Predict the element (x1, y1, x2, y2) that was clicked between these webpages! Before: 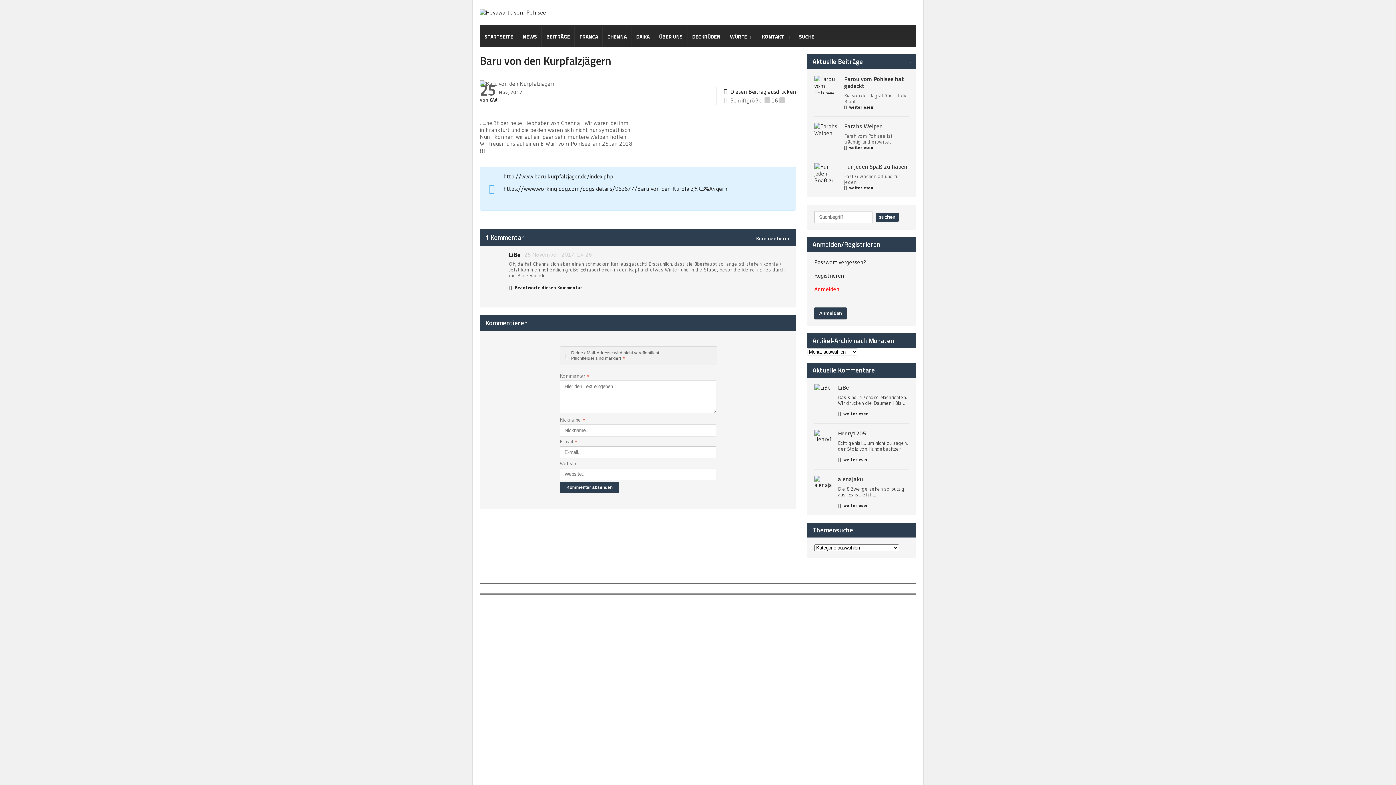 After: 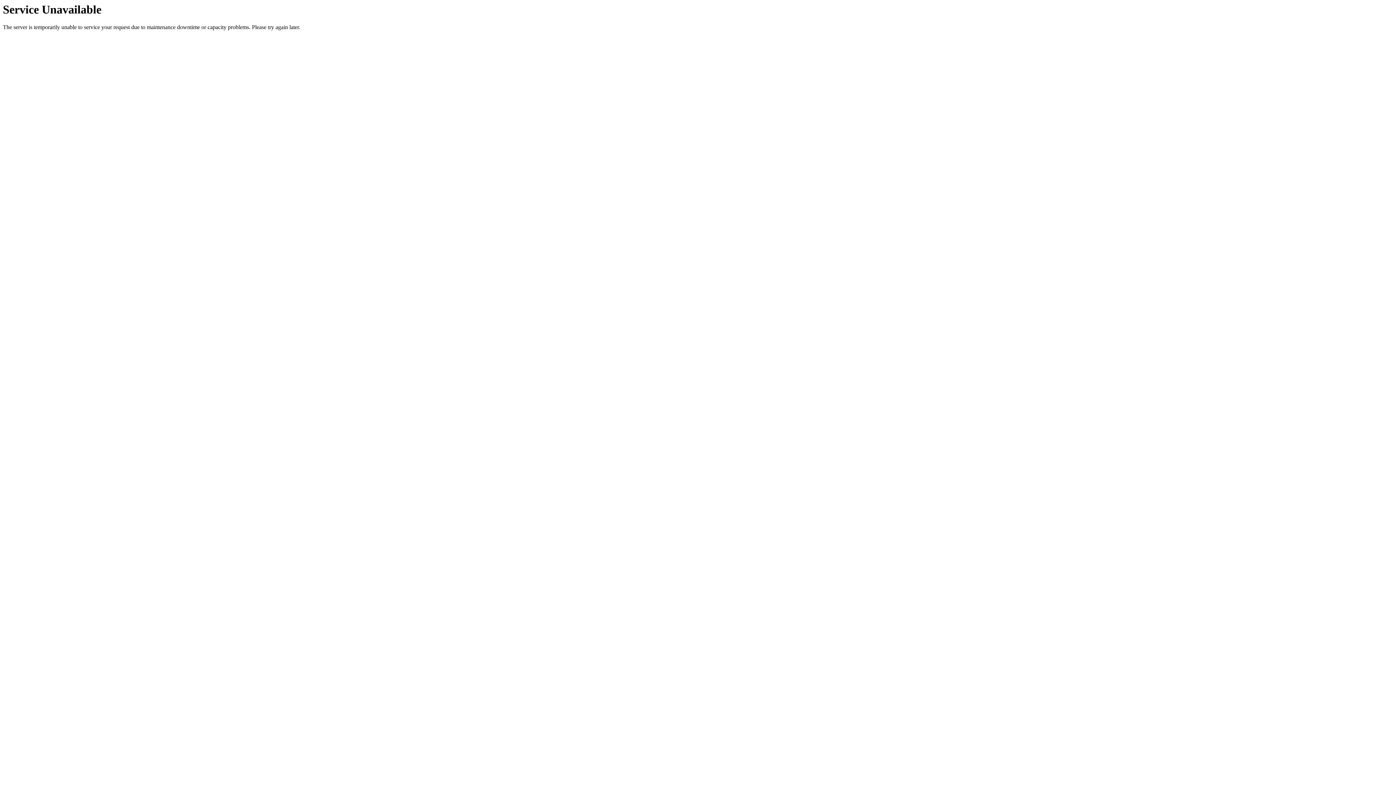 Action: bbox: (518, 26, 541, 46) label: NEWS